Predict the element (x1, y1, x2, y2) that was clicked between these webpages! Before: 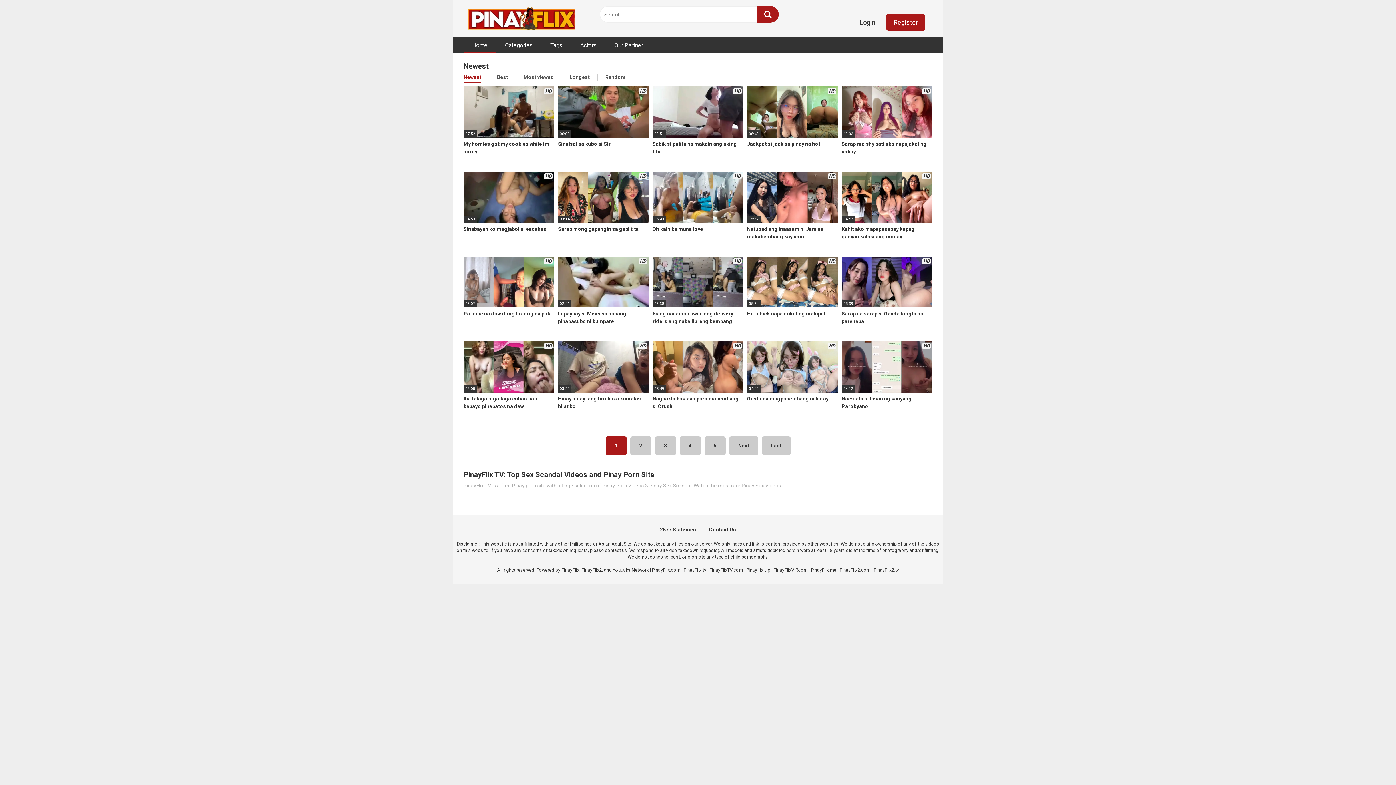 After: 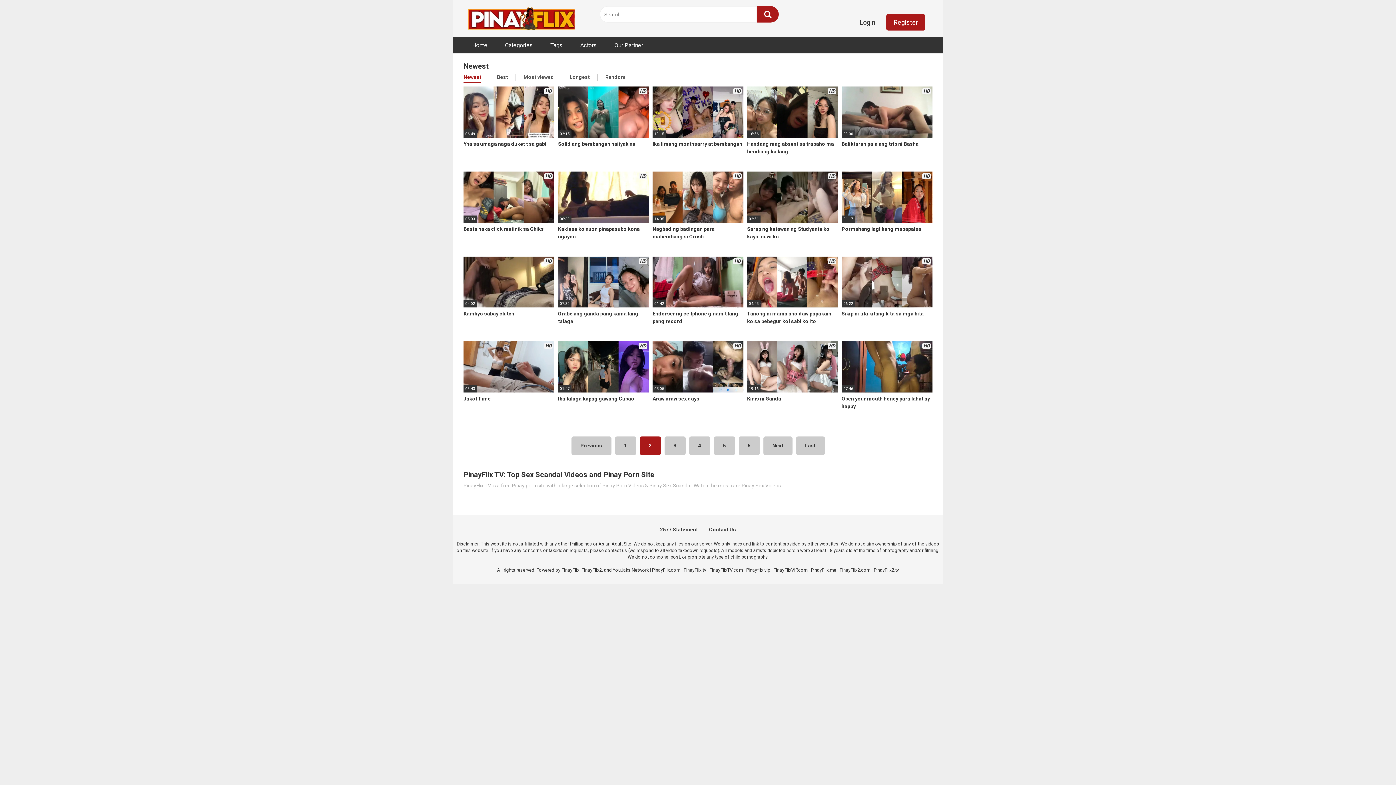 Action: label: 2 bbox: (630, 436, 651, 455)